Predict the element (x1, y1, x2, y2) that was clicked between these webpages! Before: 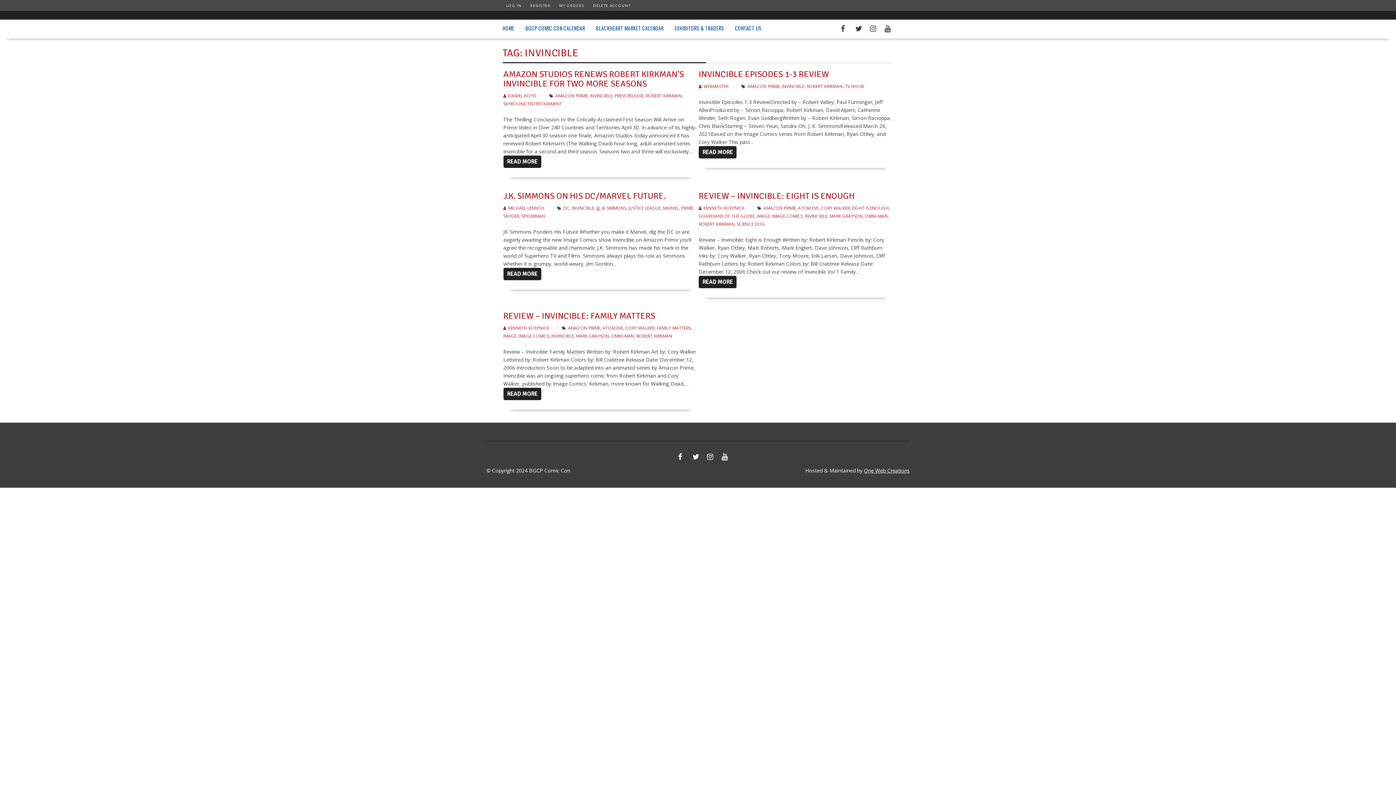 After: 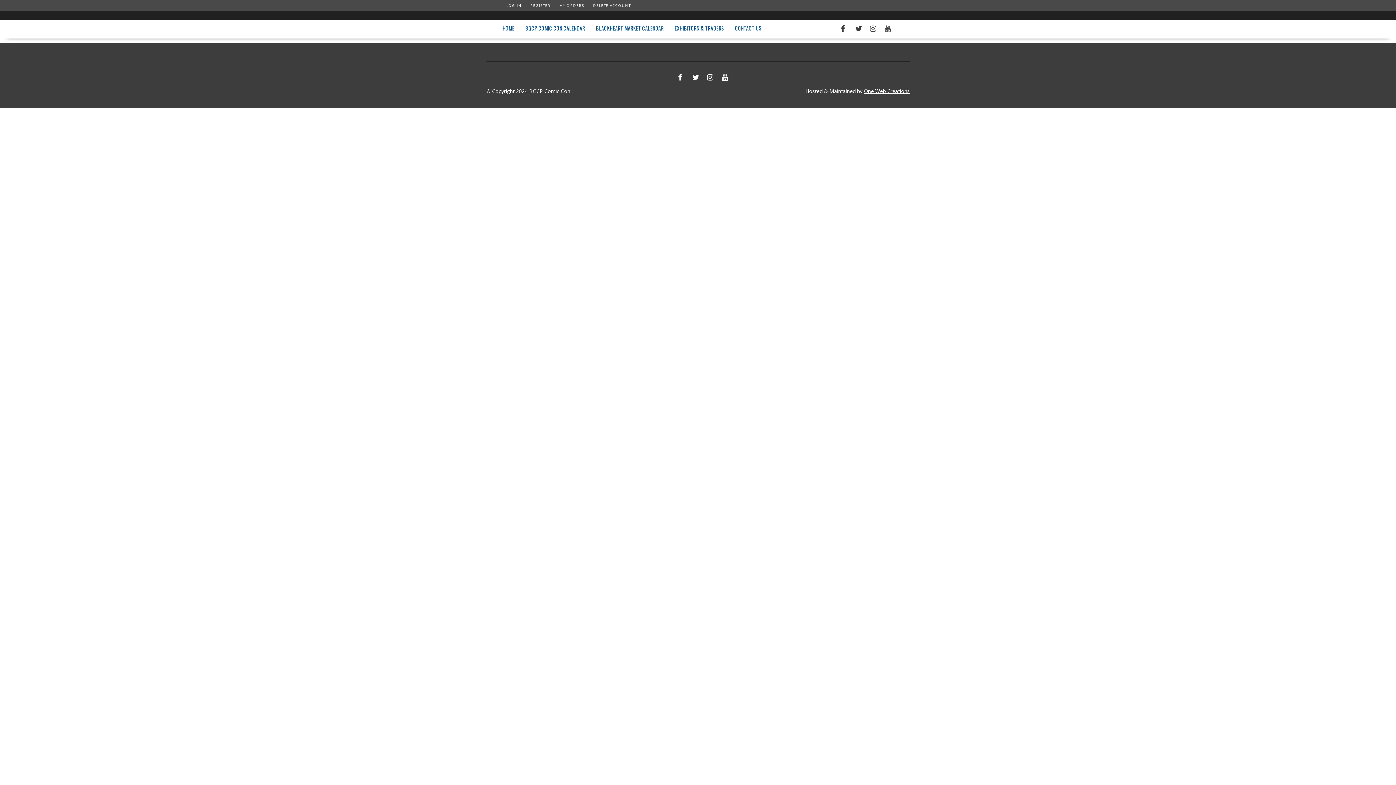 Action: label: WEBMASTER bbox: (698, 83, 728, 89)